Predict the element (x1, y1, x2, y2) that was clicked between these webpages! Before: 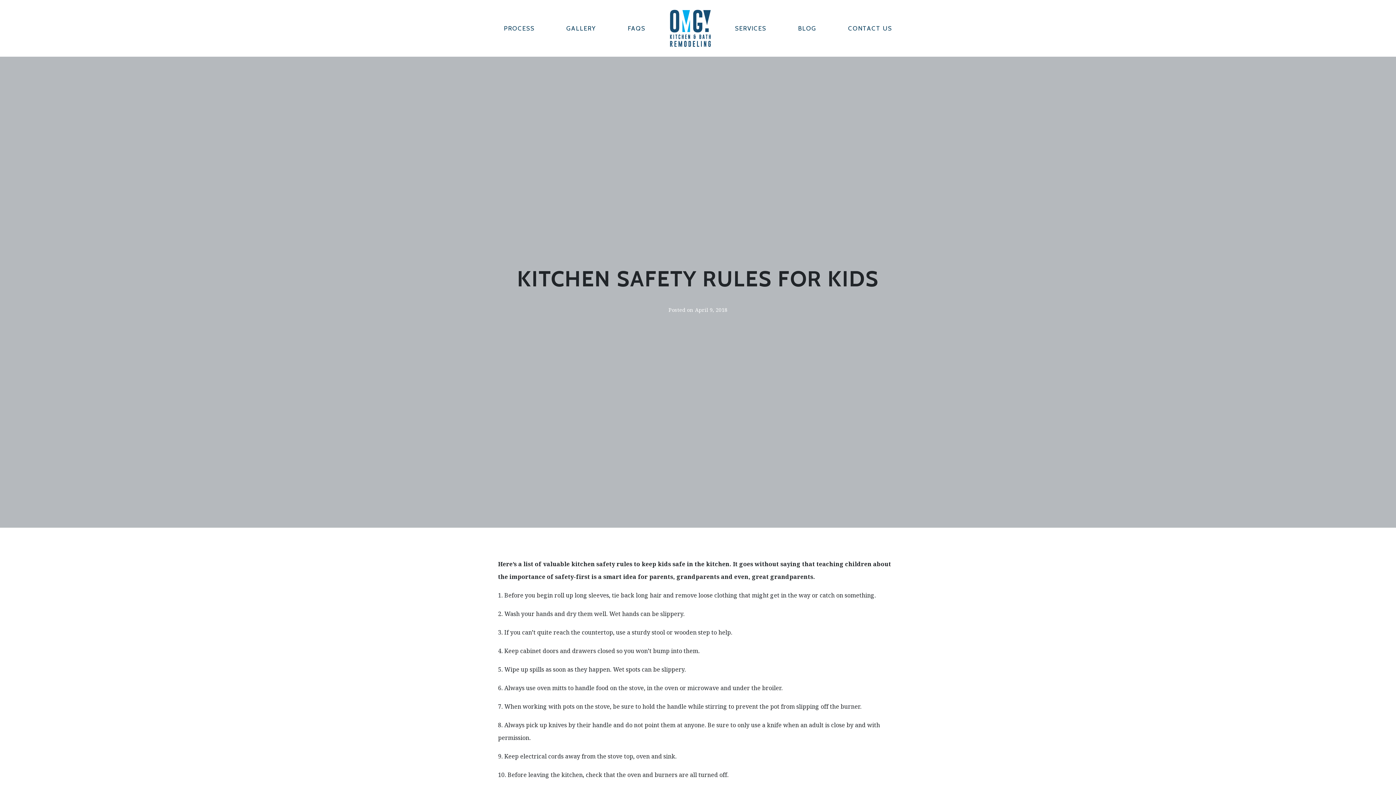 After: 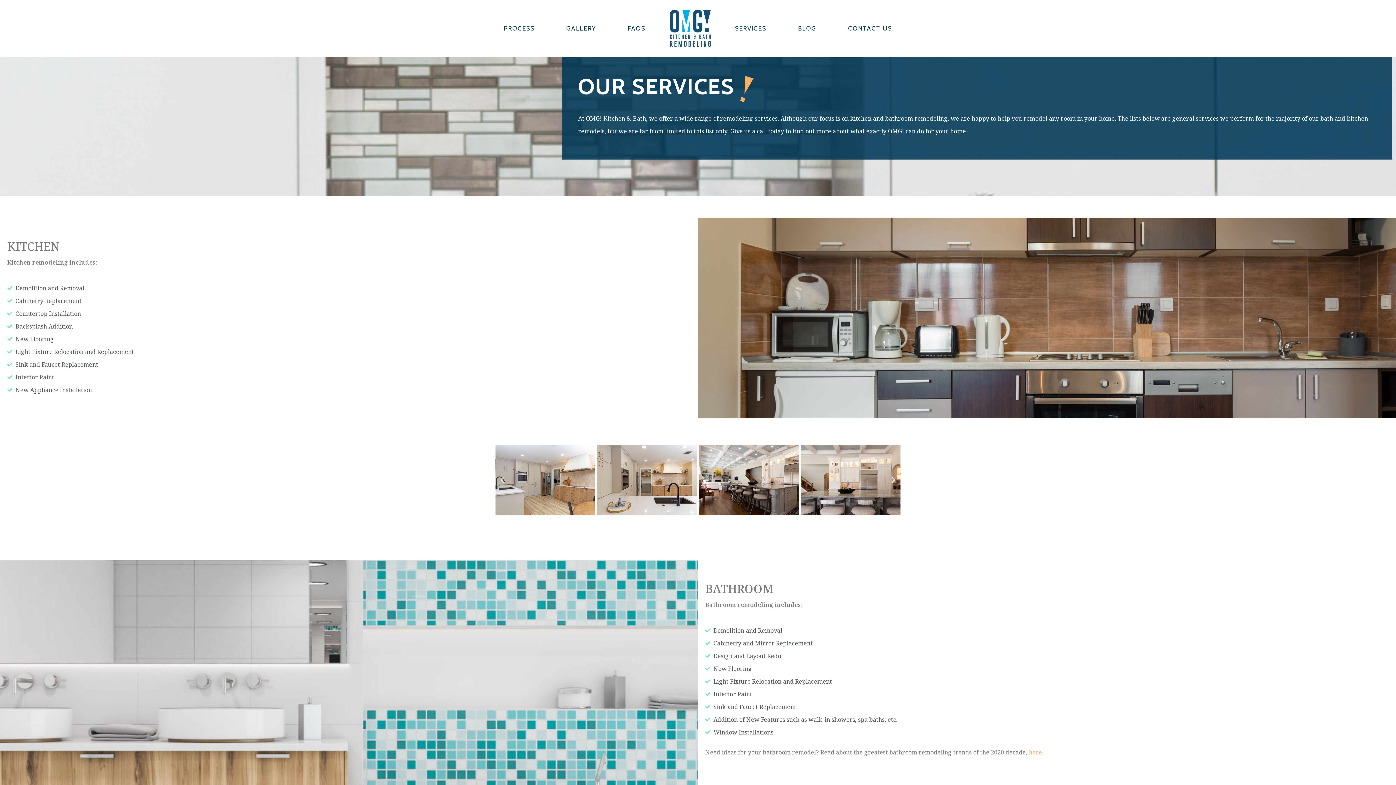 Action: label: SERVICES bbox: (727, 21, 773, 35)